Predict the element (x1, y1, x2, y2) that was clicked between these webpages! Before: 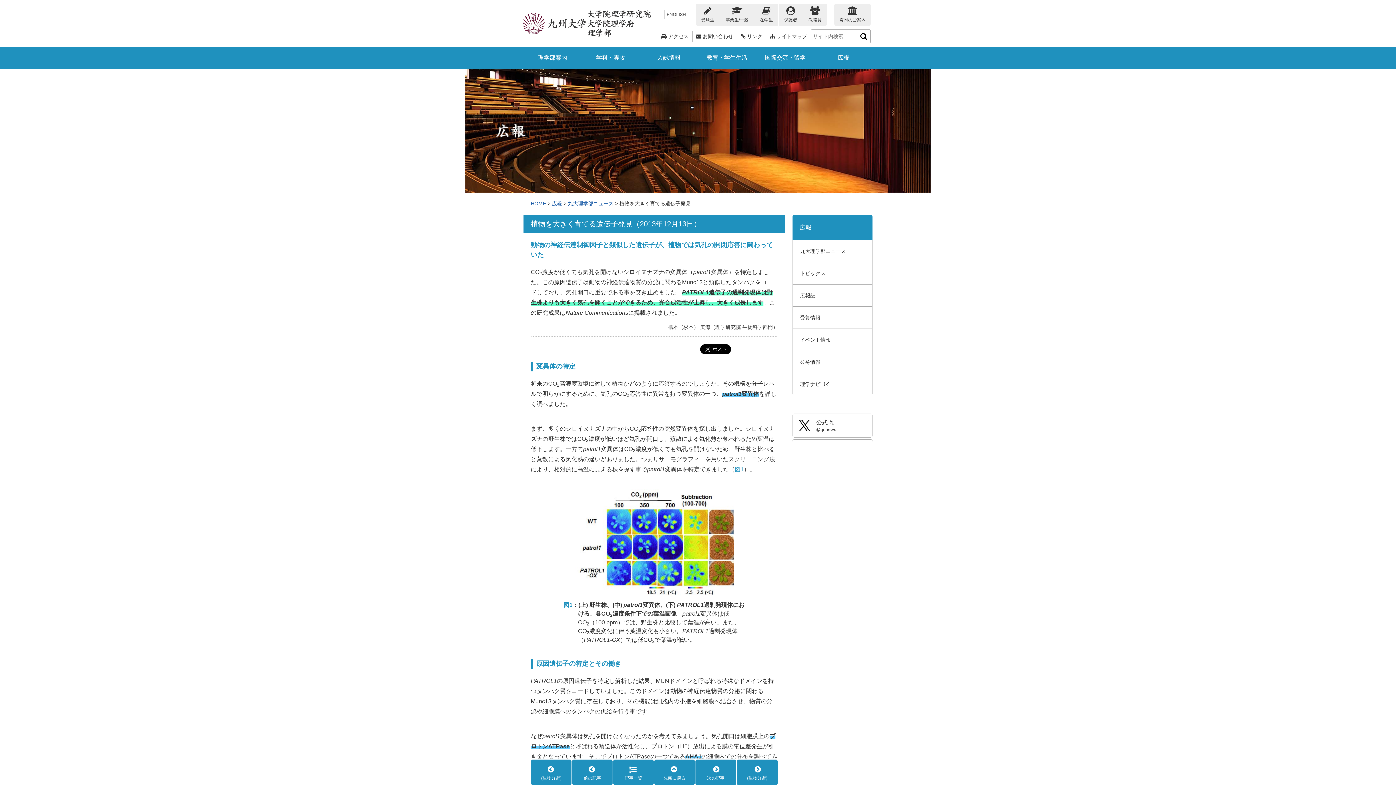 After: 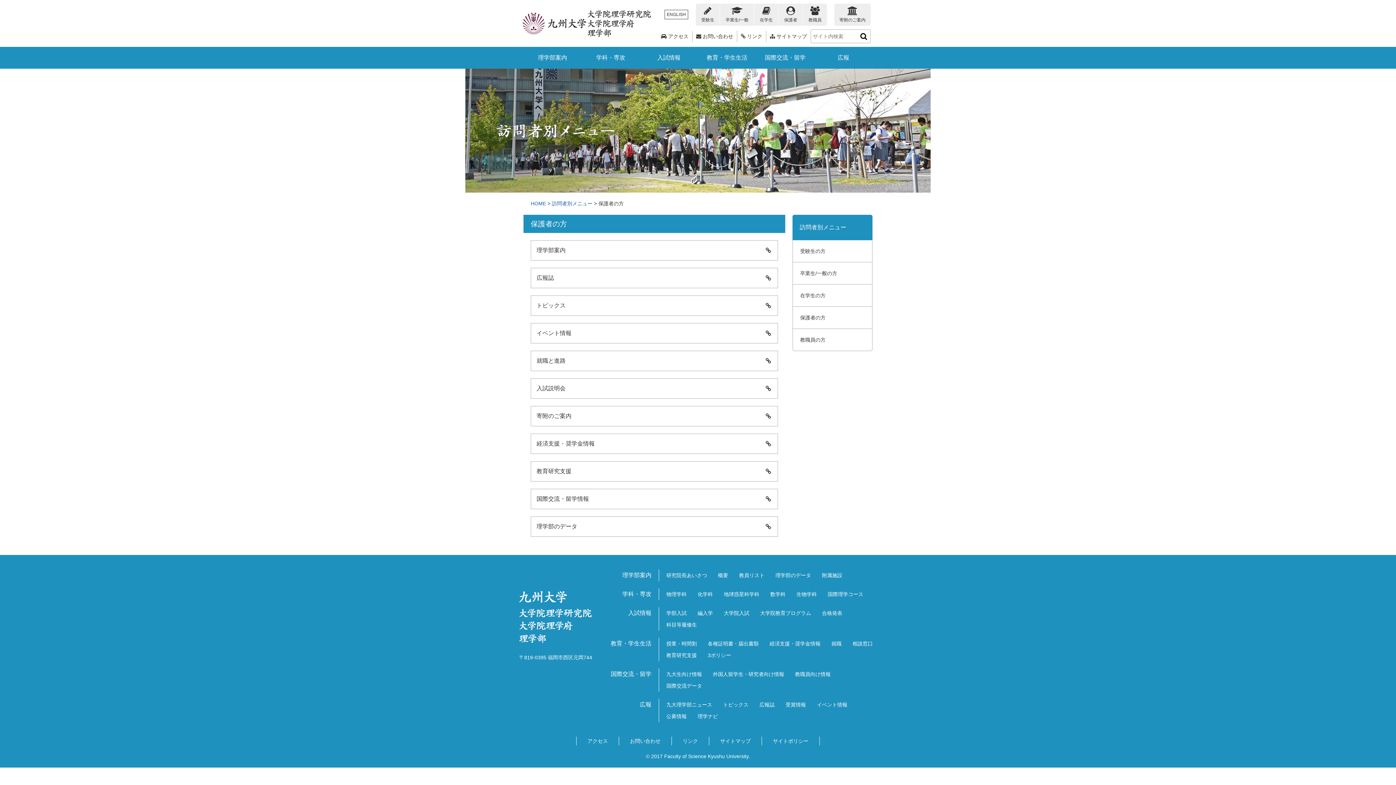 Action: label: 保護者 bbox: (778, 3, 802, 25)